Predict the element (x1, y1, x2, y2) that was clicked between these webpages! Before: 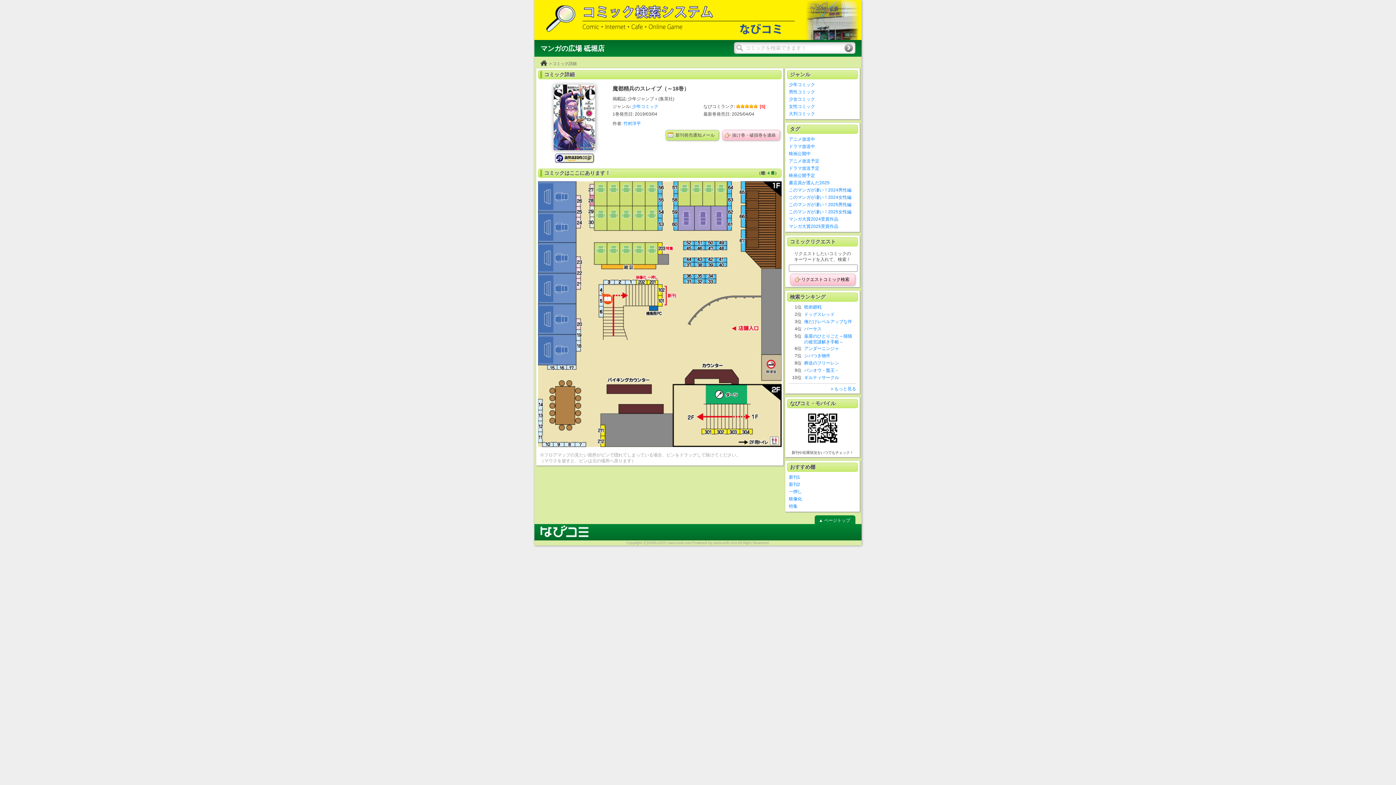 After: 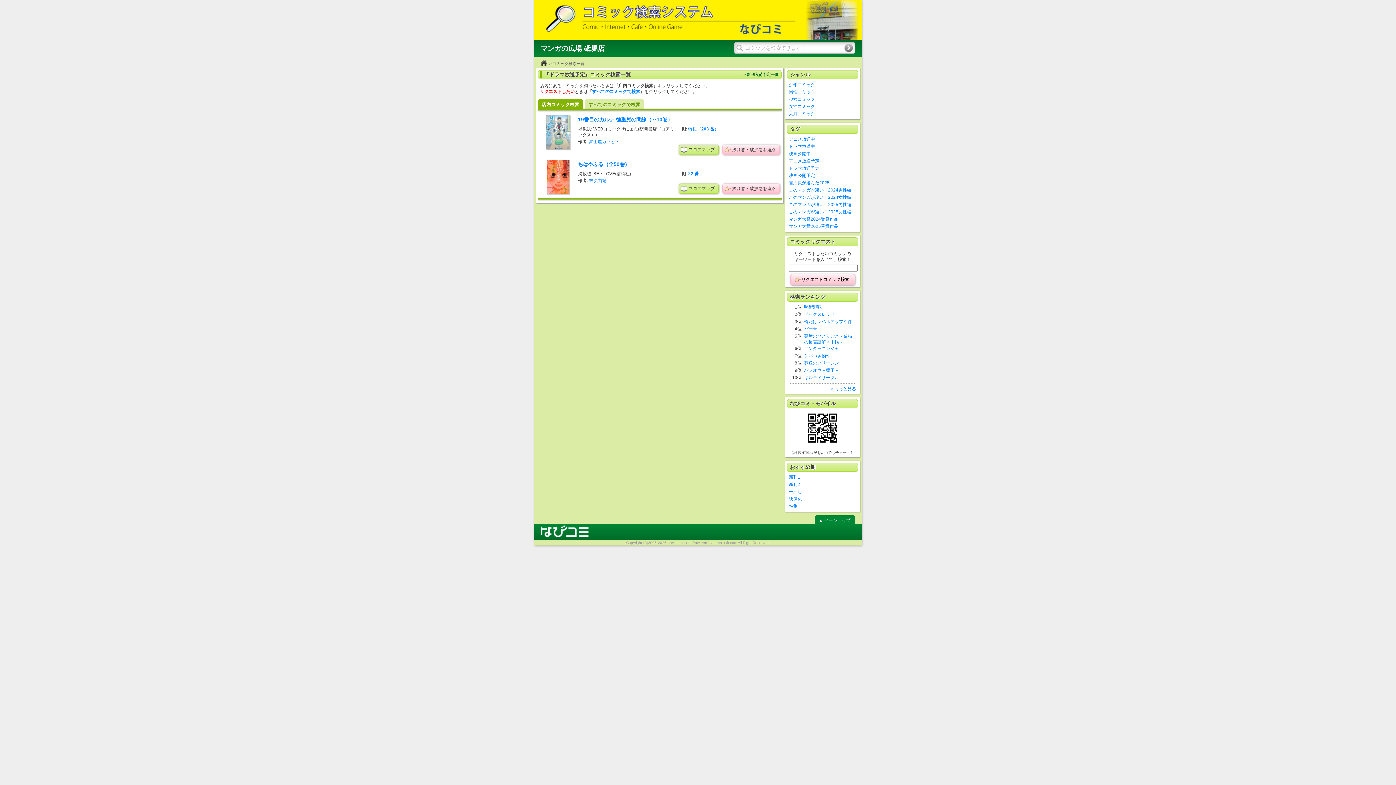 Action: label: ドラマ放送予定 bbox: (789, 165, 856, 171)